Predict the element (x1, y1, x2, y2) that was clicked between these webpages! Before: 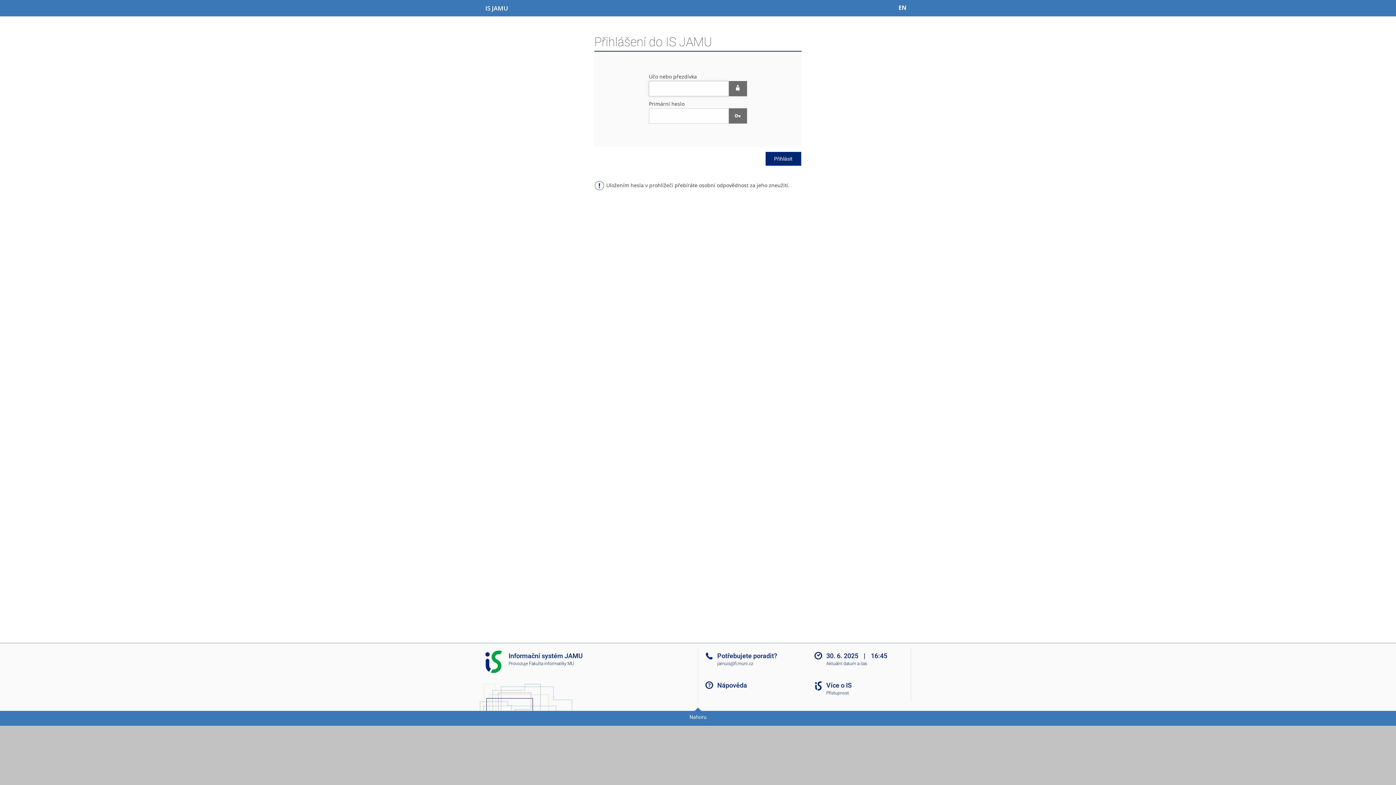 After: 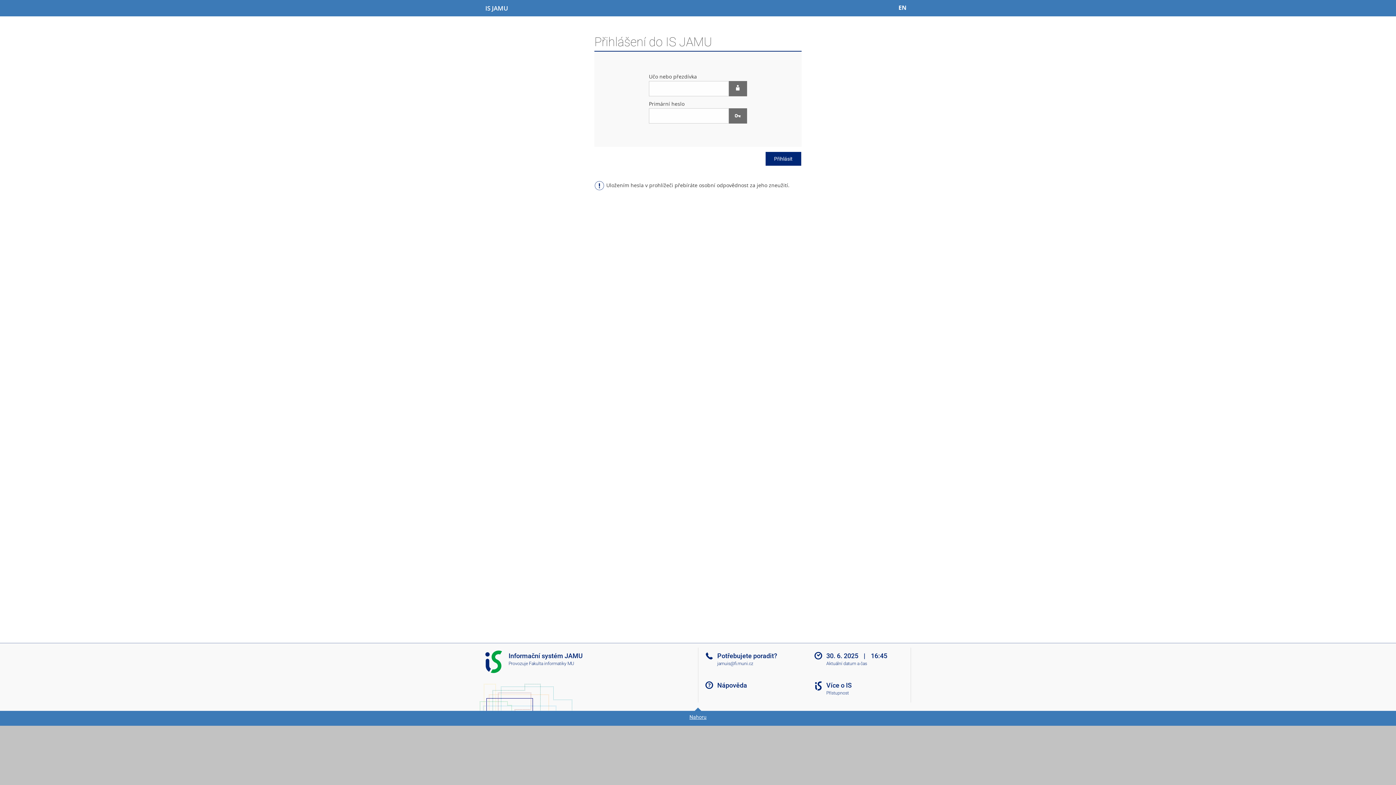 Action: label: Nahoru bbox: (0, 711, 1396, 726)